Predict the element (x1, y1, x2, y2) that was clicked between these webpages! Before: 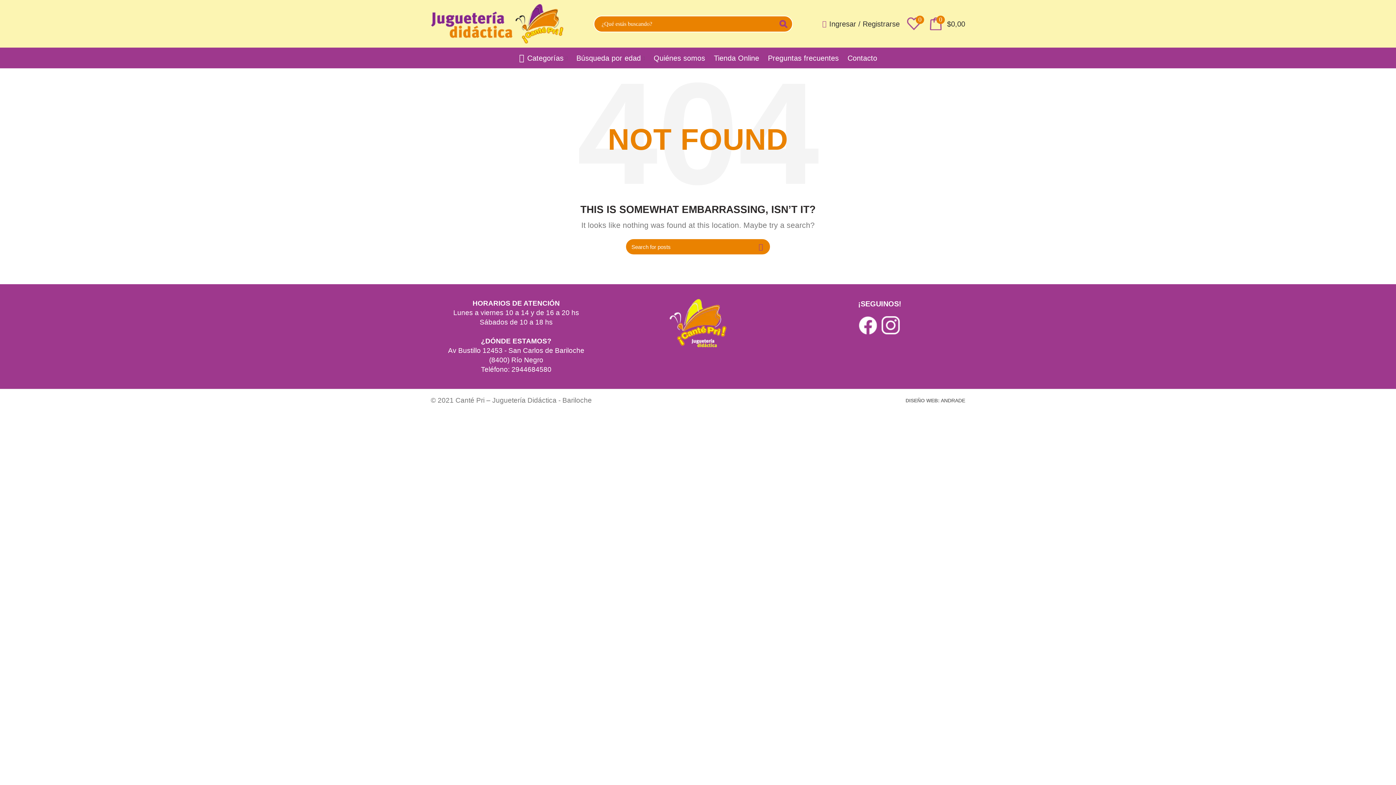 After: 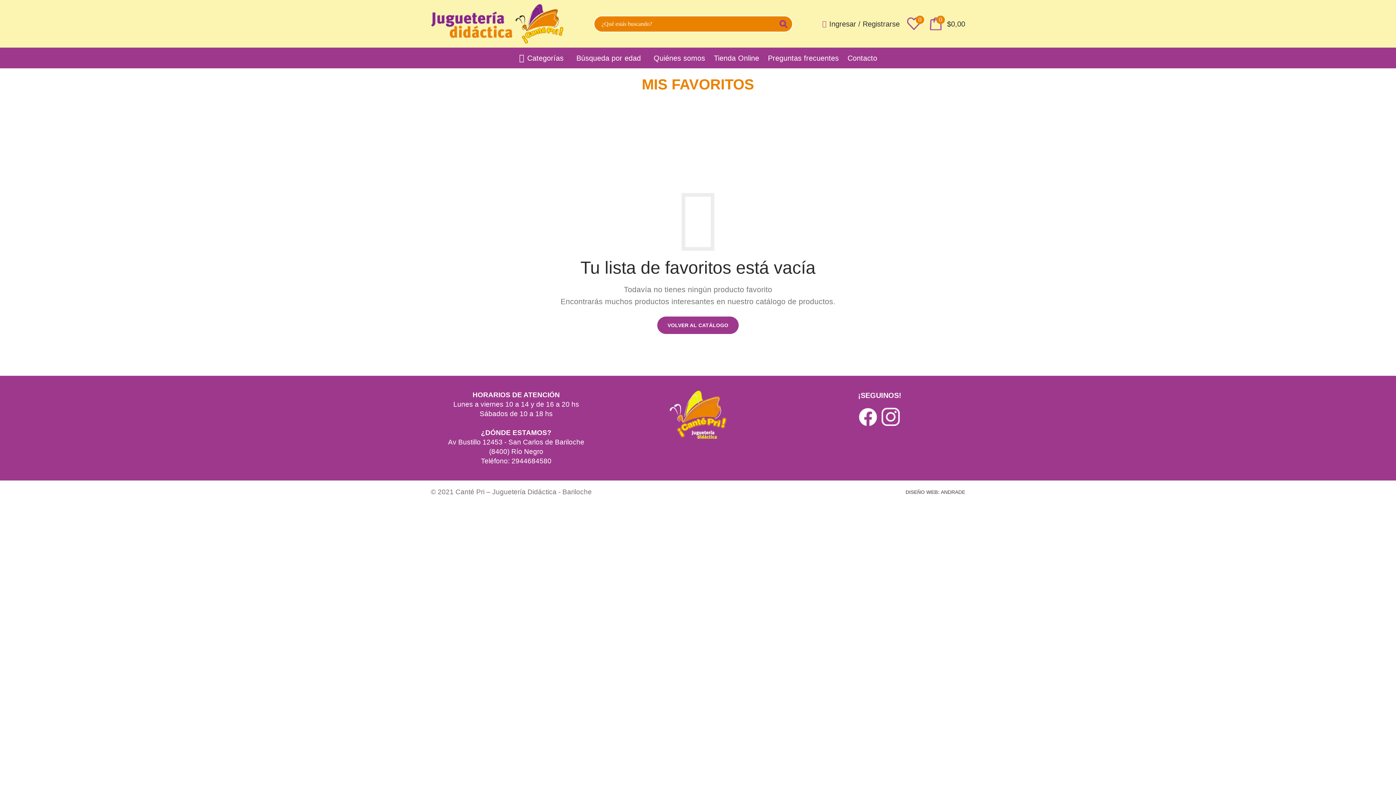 Action: bbox: (903, 16, 924, 31) label: 0